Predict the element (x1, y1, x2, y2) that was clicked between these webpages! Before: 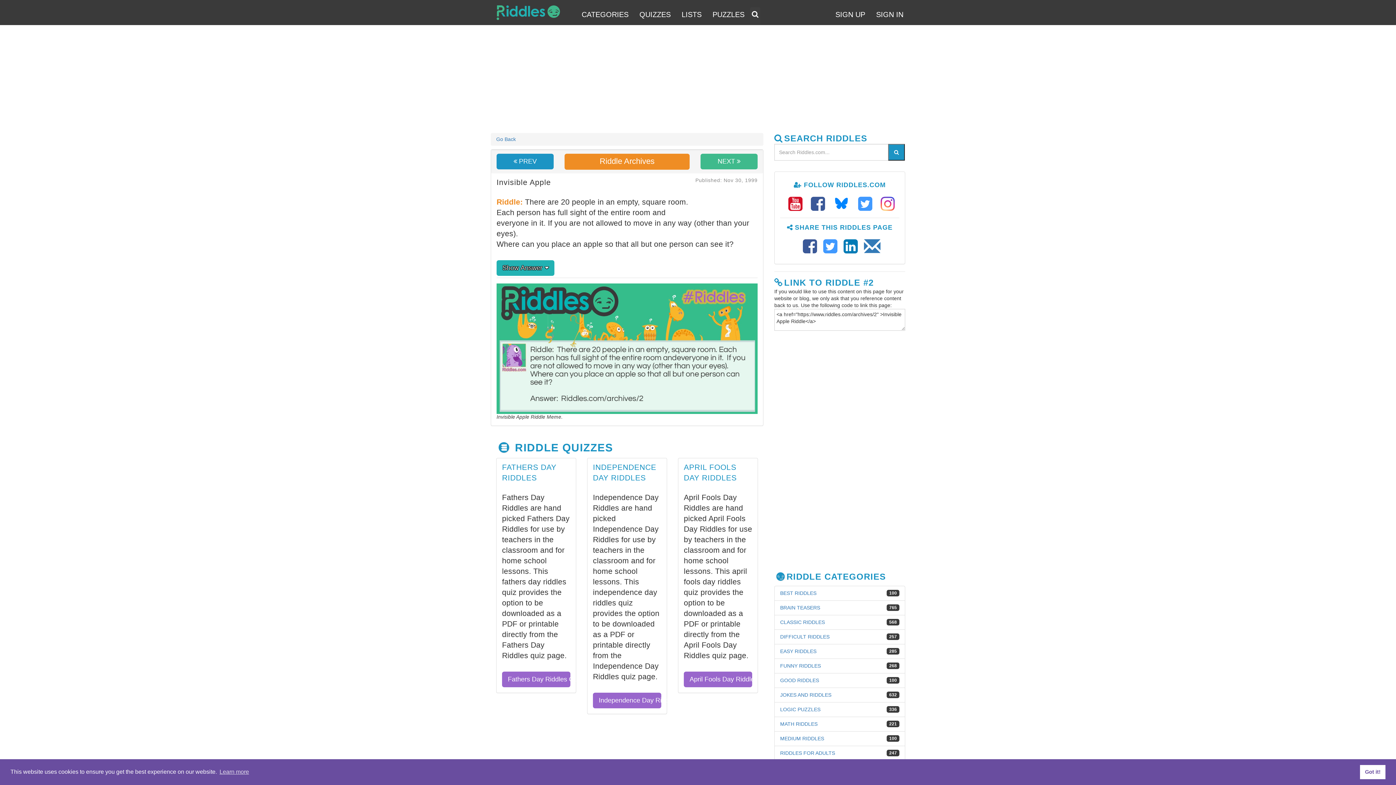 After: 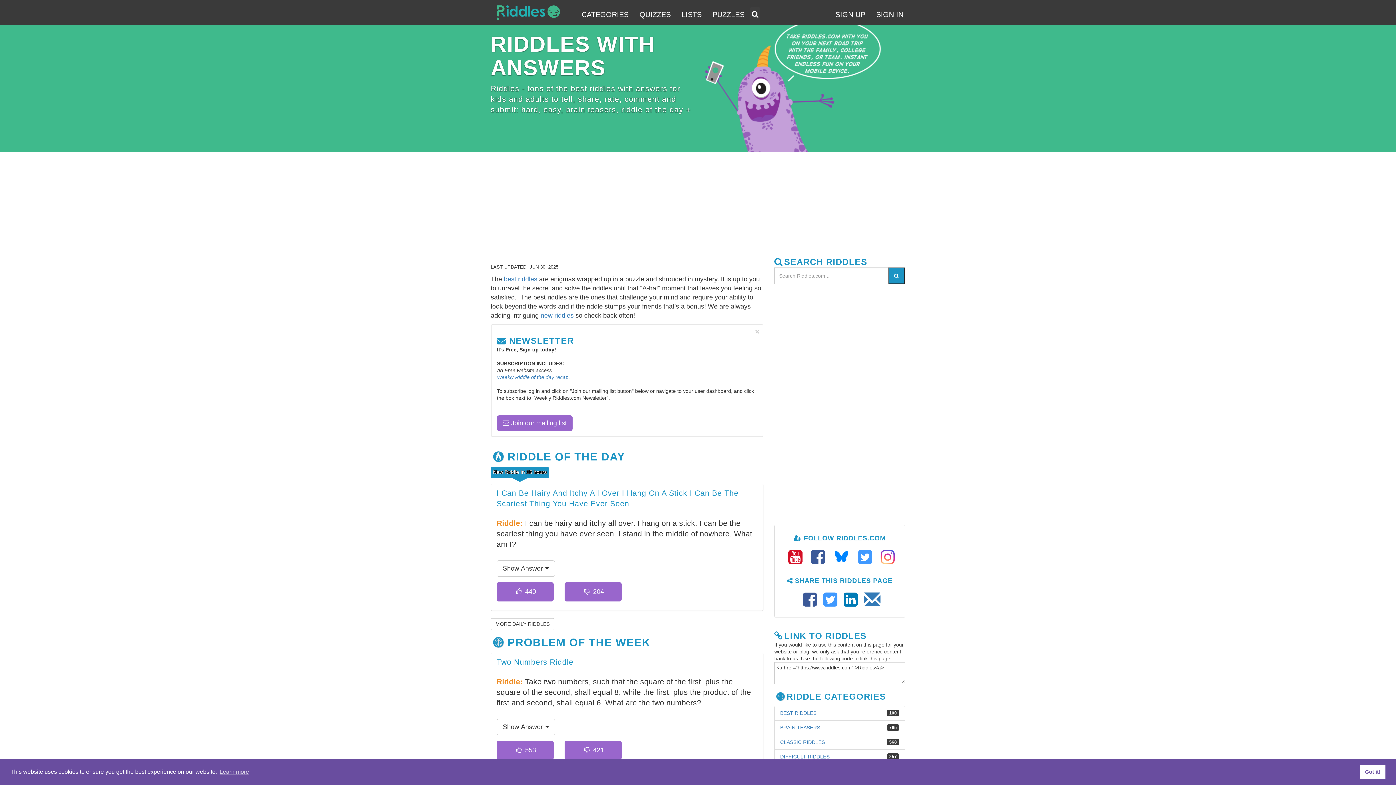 Action: bbox: (494, 8, 562, 15)